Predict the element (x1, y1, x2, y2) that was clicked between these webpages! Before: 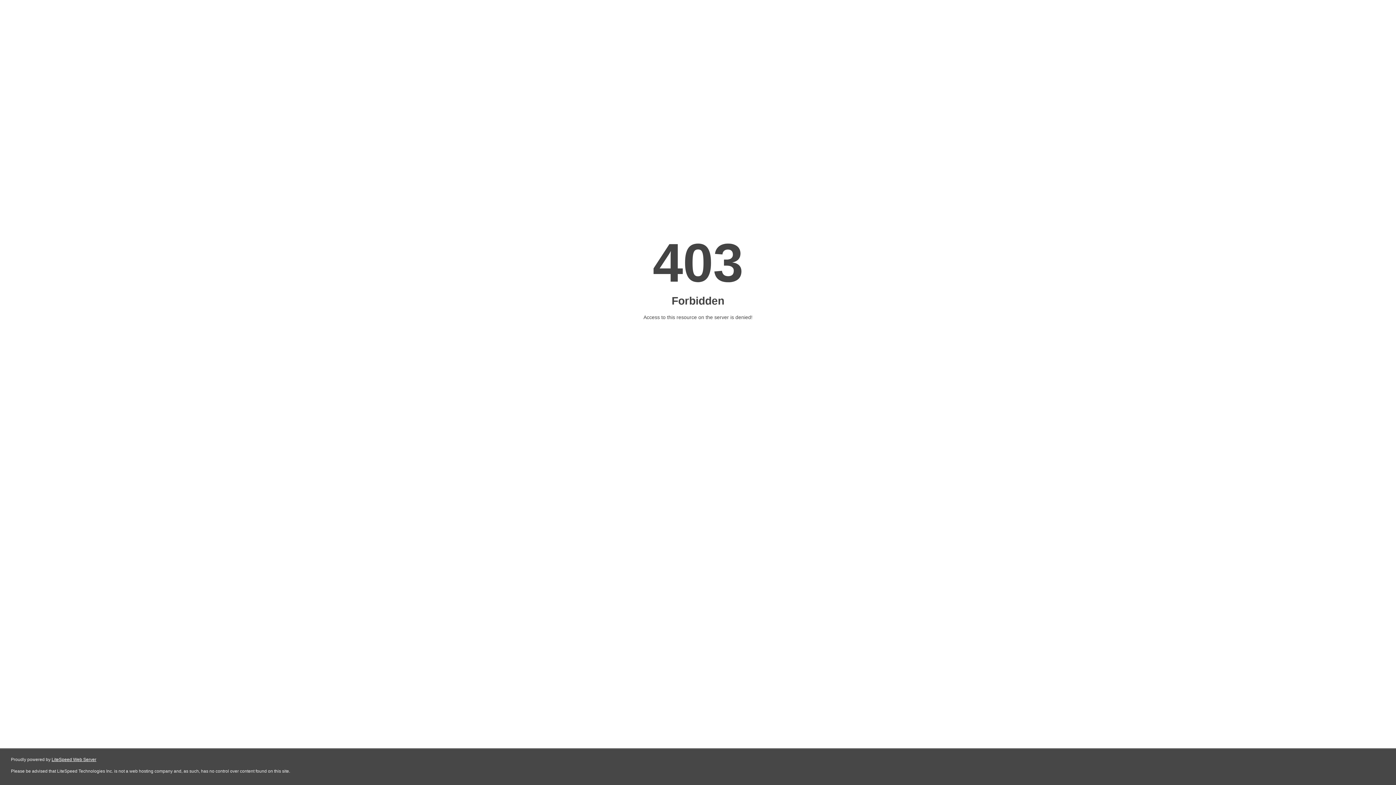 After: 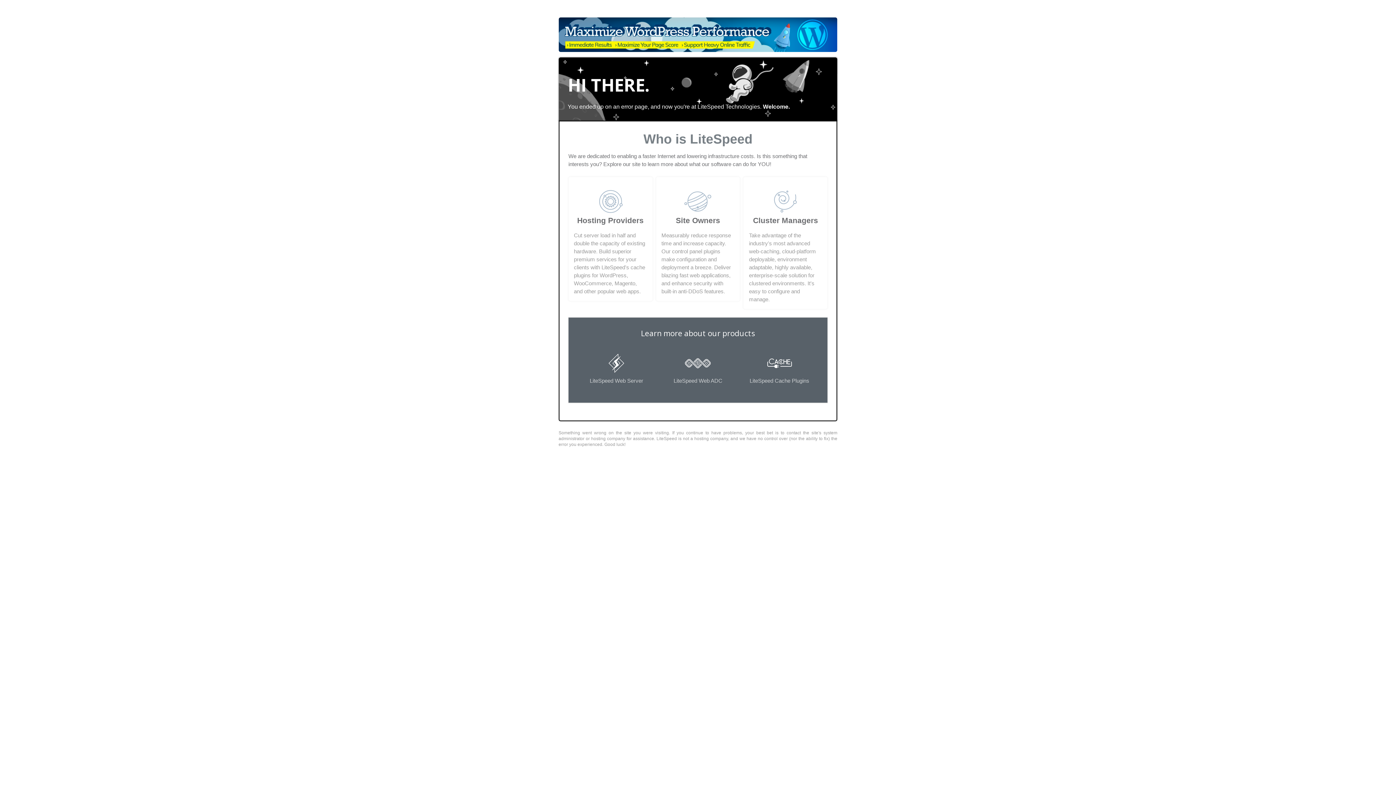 Action: label: LiteSpeed Web Server bbox: (51, 757, 96, 762)